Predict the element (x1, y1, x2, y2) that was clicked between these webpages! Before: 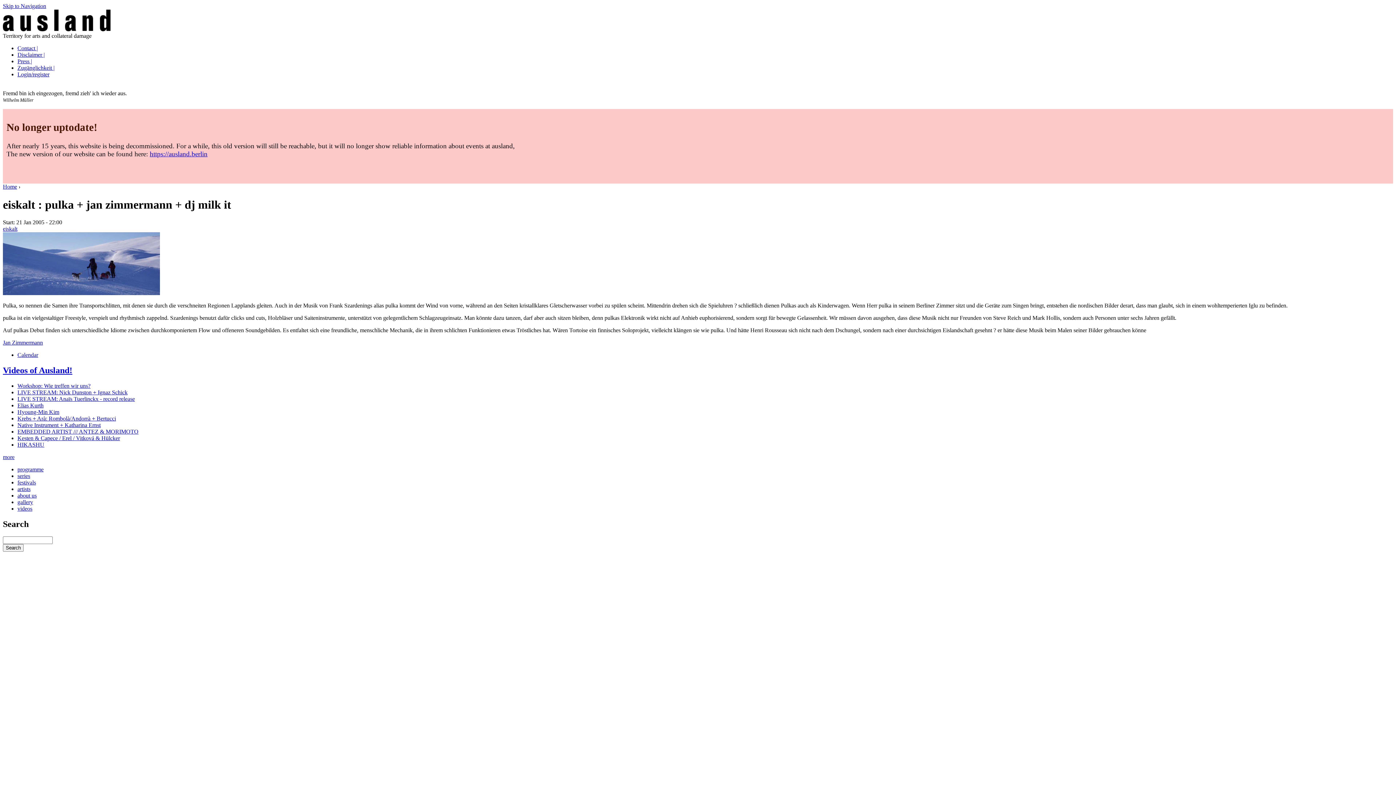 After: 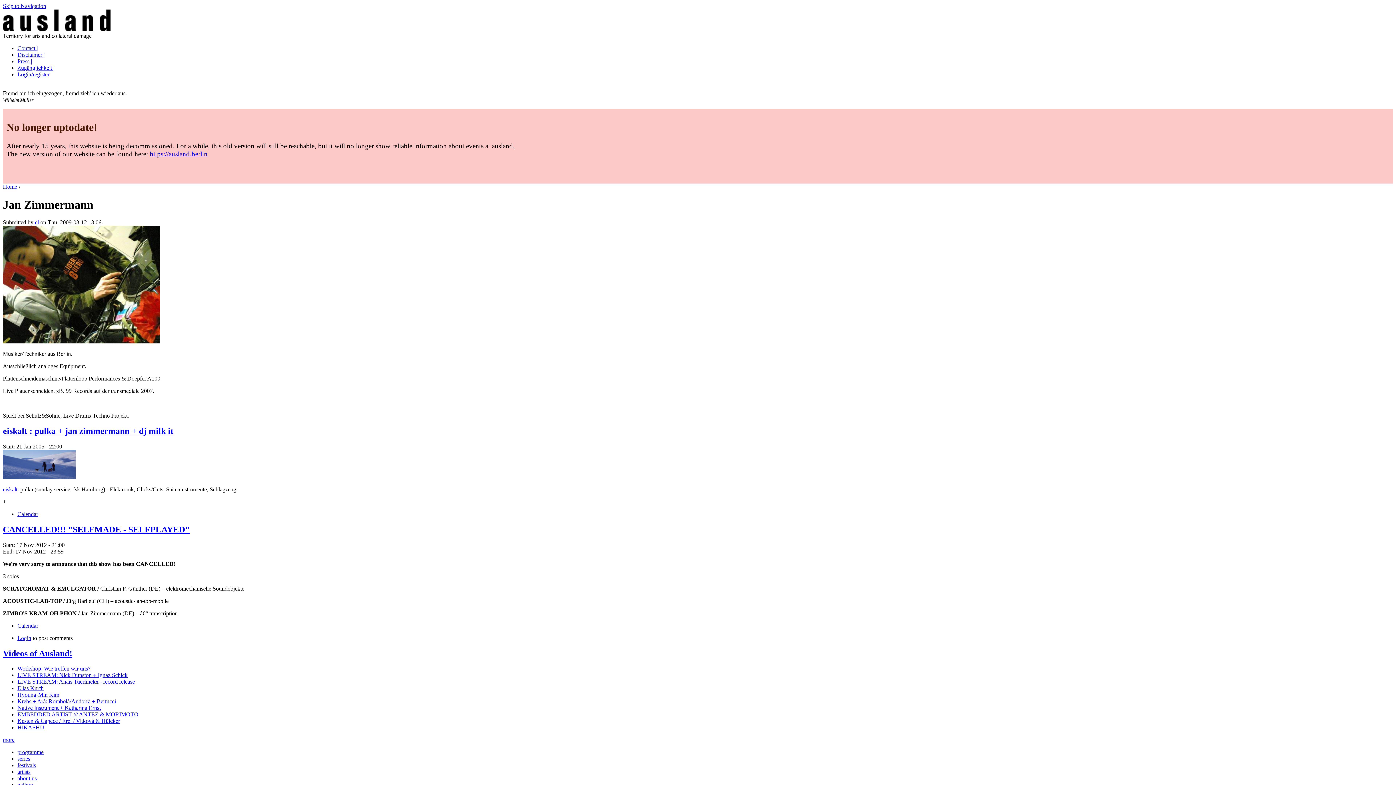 Action: bbox: (2, 339, 42, 345) label: Jan Zimmermann